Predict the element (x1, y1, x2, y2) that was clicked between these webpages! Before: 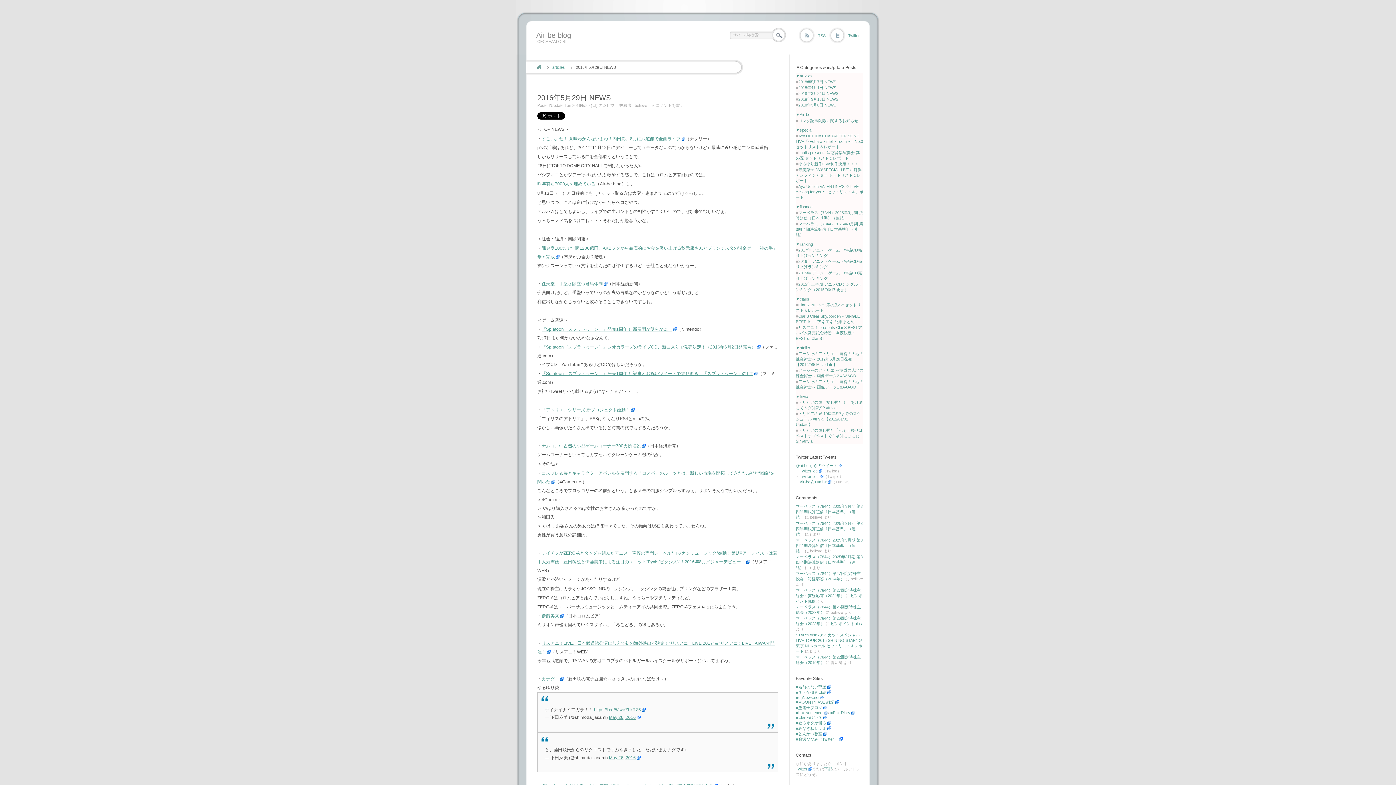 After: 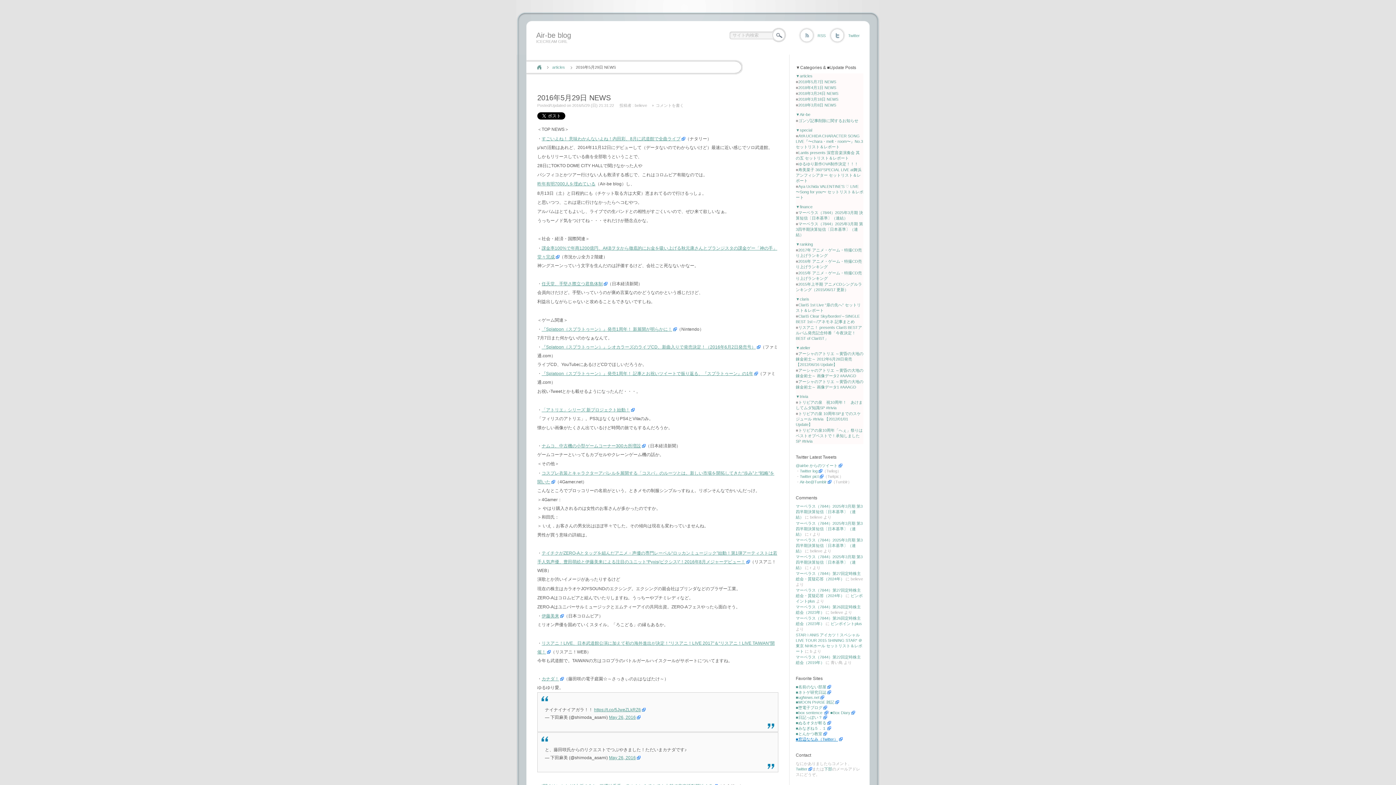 Action: bbox: (796, 737, 842, 741) label: ■窓辺ななみ（Twitter）